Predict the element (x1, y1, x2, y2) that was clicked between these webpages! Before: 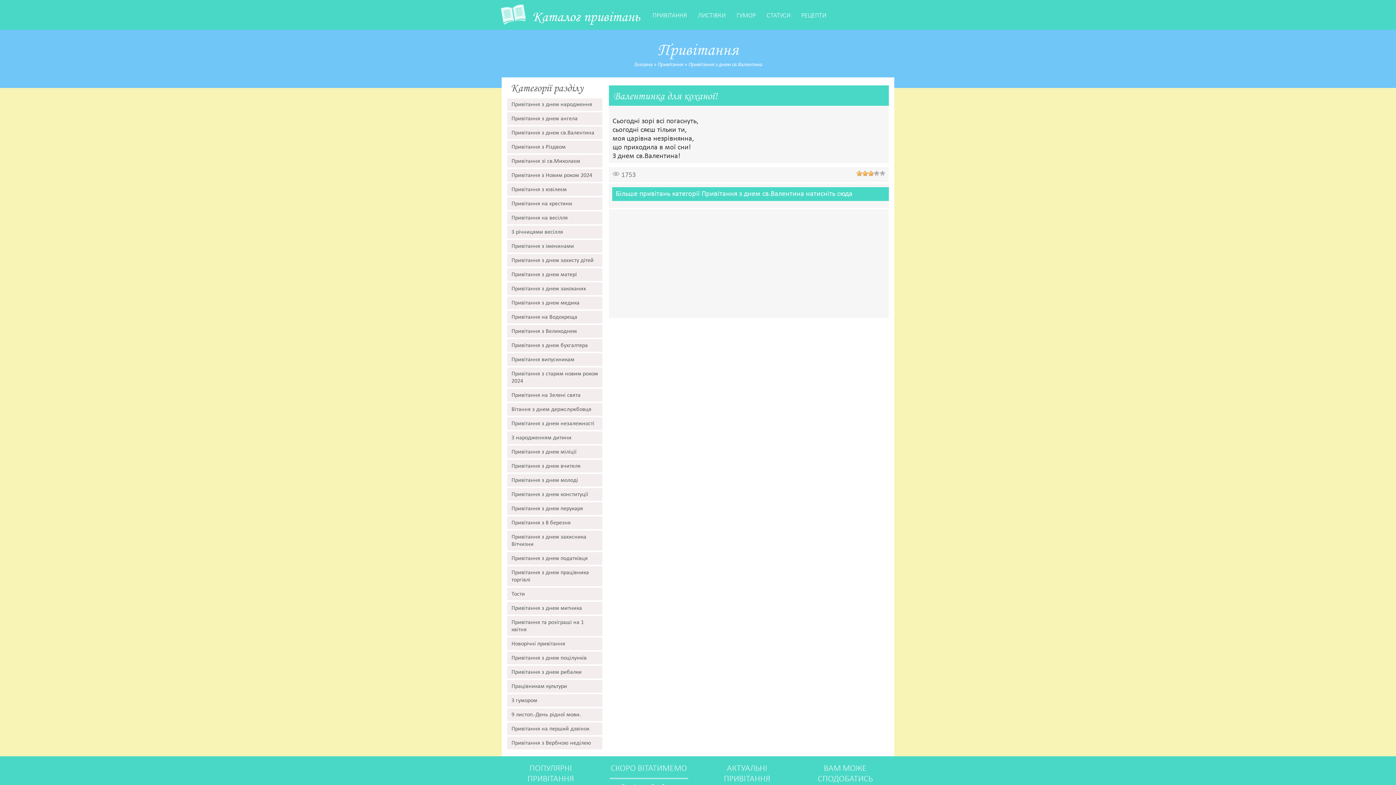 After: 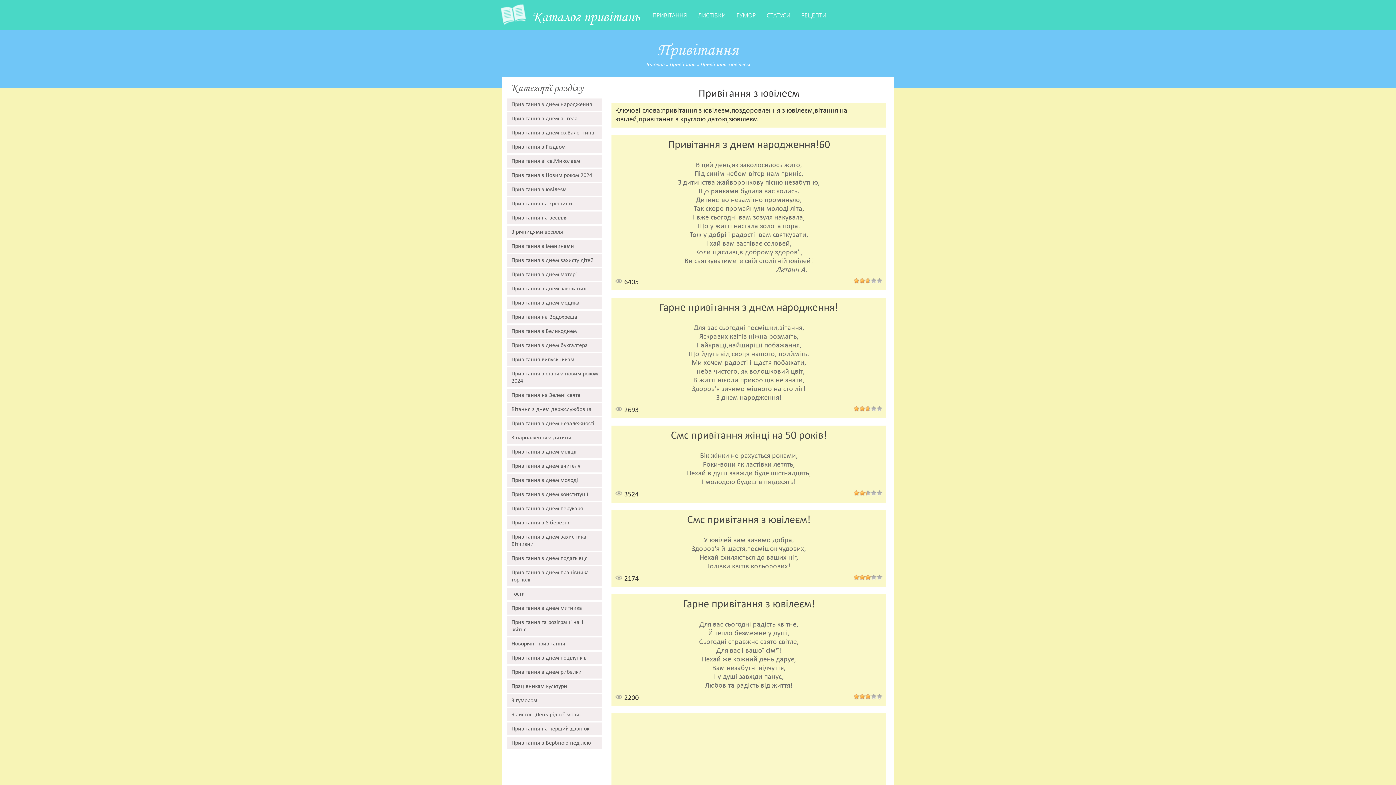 Action: label: Привітання з ювілеєм bbox: (511, 186, 566, 192)